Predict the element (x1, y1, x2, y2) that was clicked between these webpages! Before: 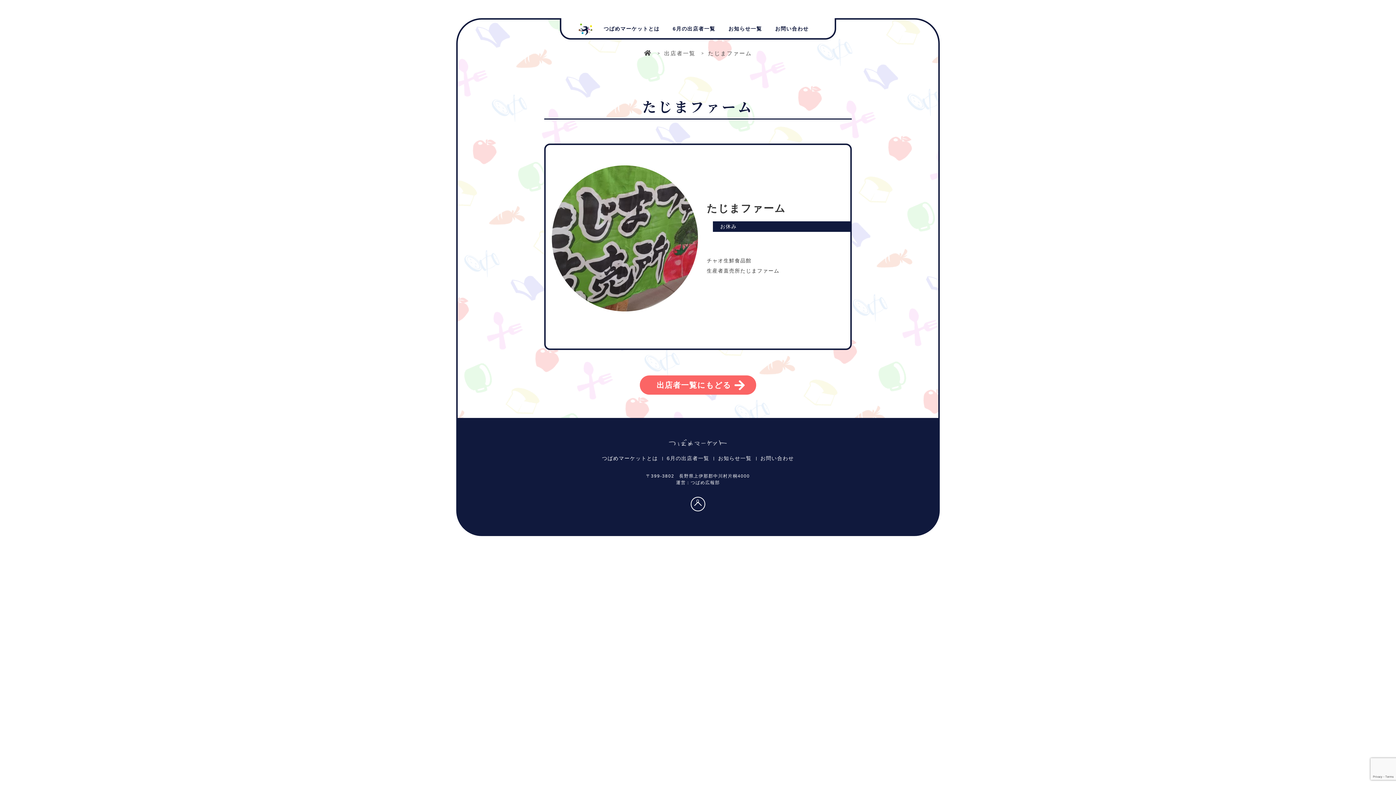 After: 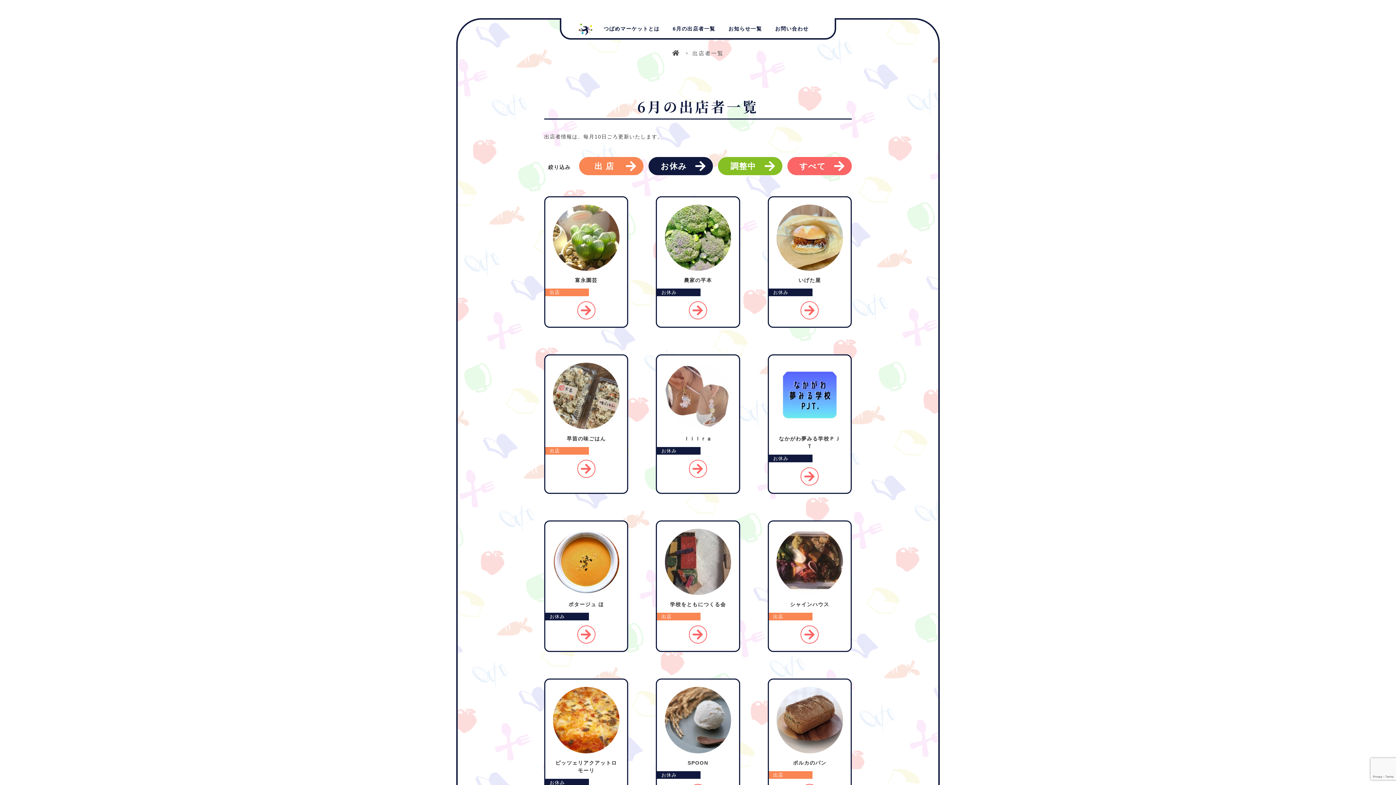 Action: label: 出店者一覧 bbox: (664, 50, 695, 56)